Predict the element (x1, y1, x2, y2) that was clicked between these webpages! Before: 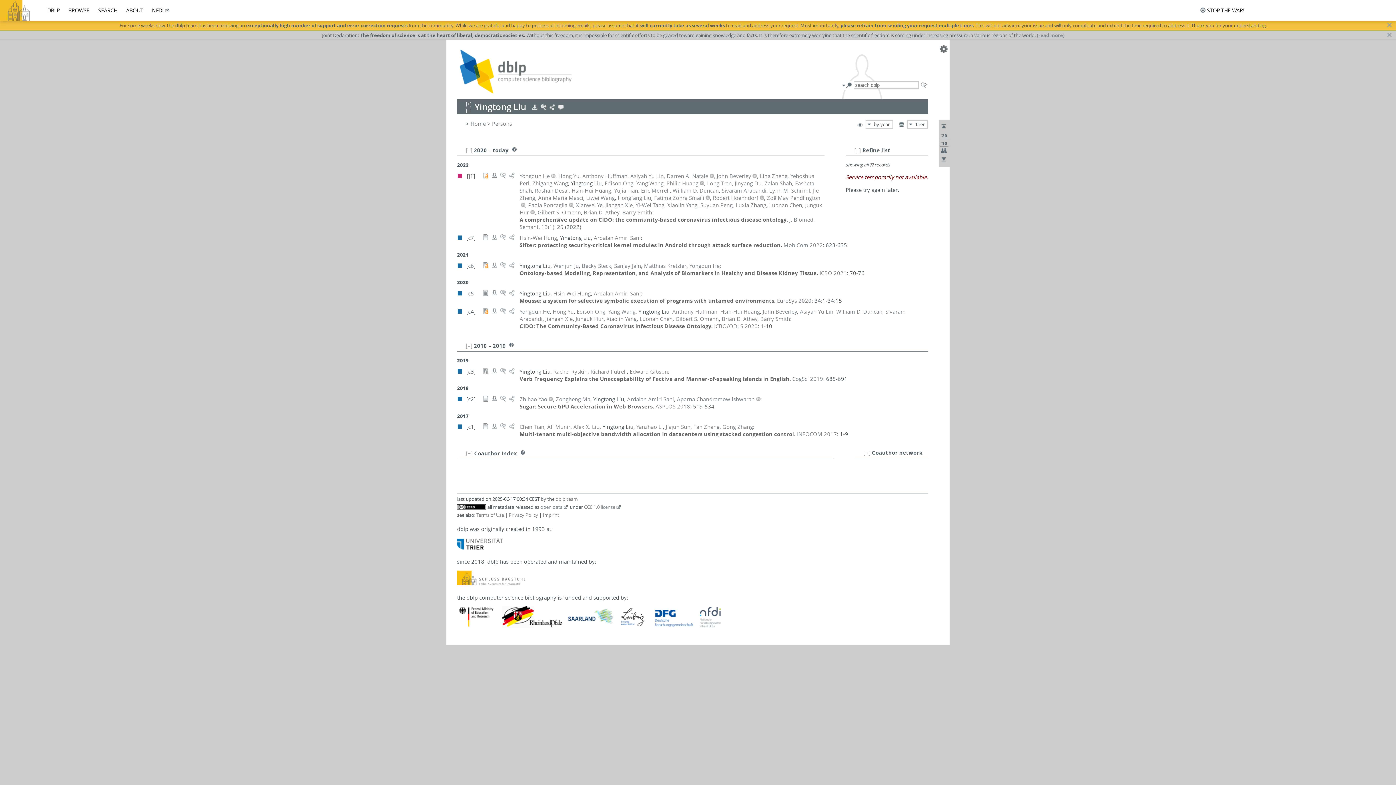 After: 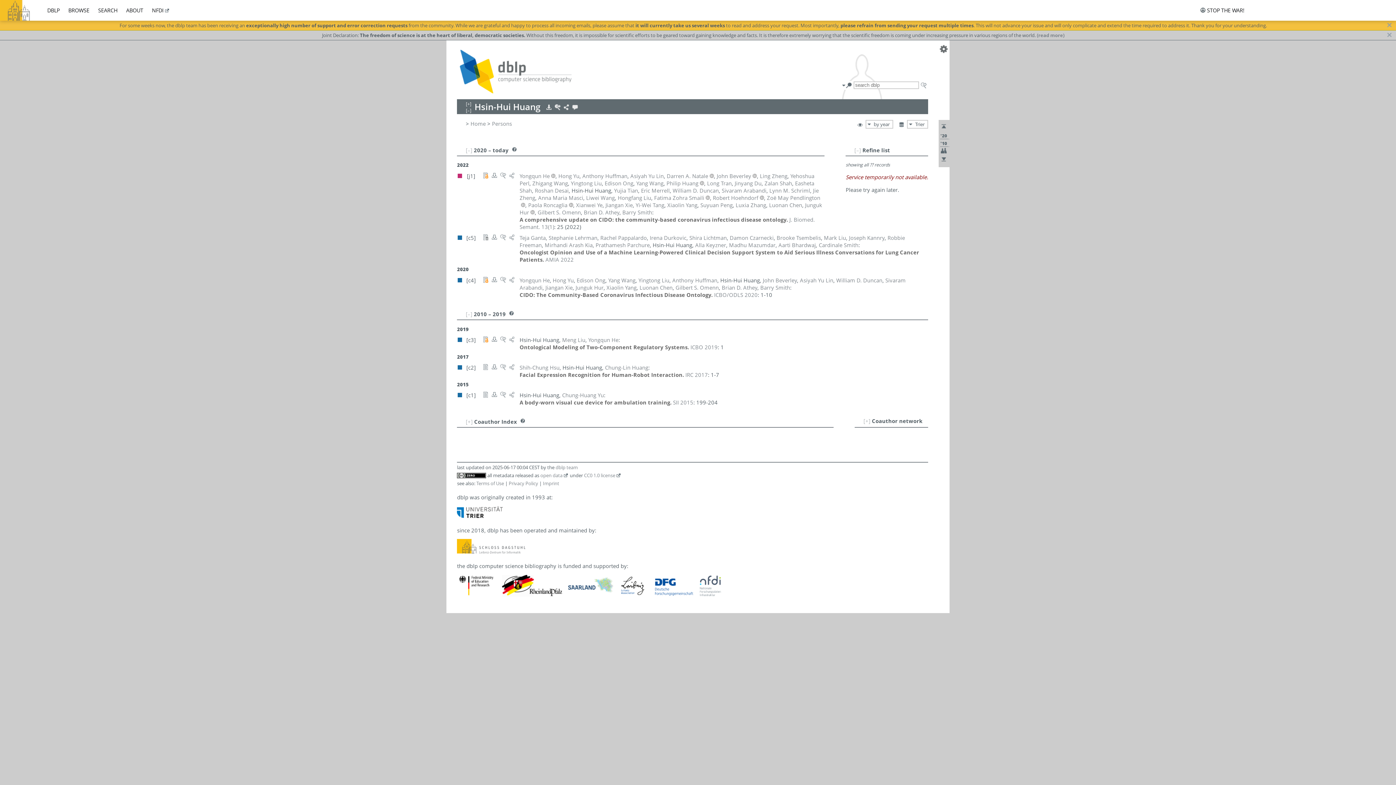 Action: bbox: (571, 186, 611, 194) label: Hsin-Hui Huang